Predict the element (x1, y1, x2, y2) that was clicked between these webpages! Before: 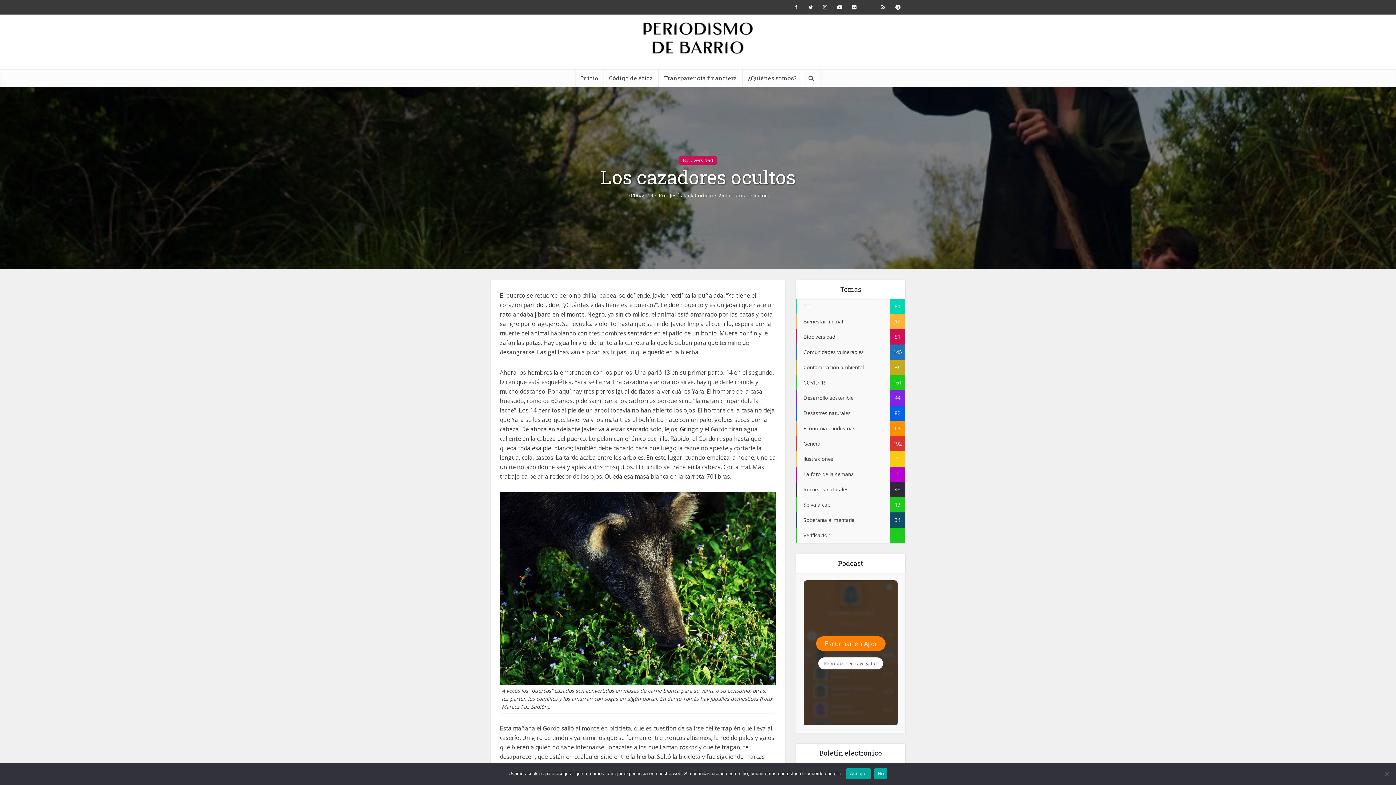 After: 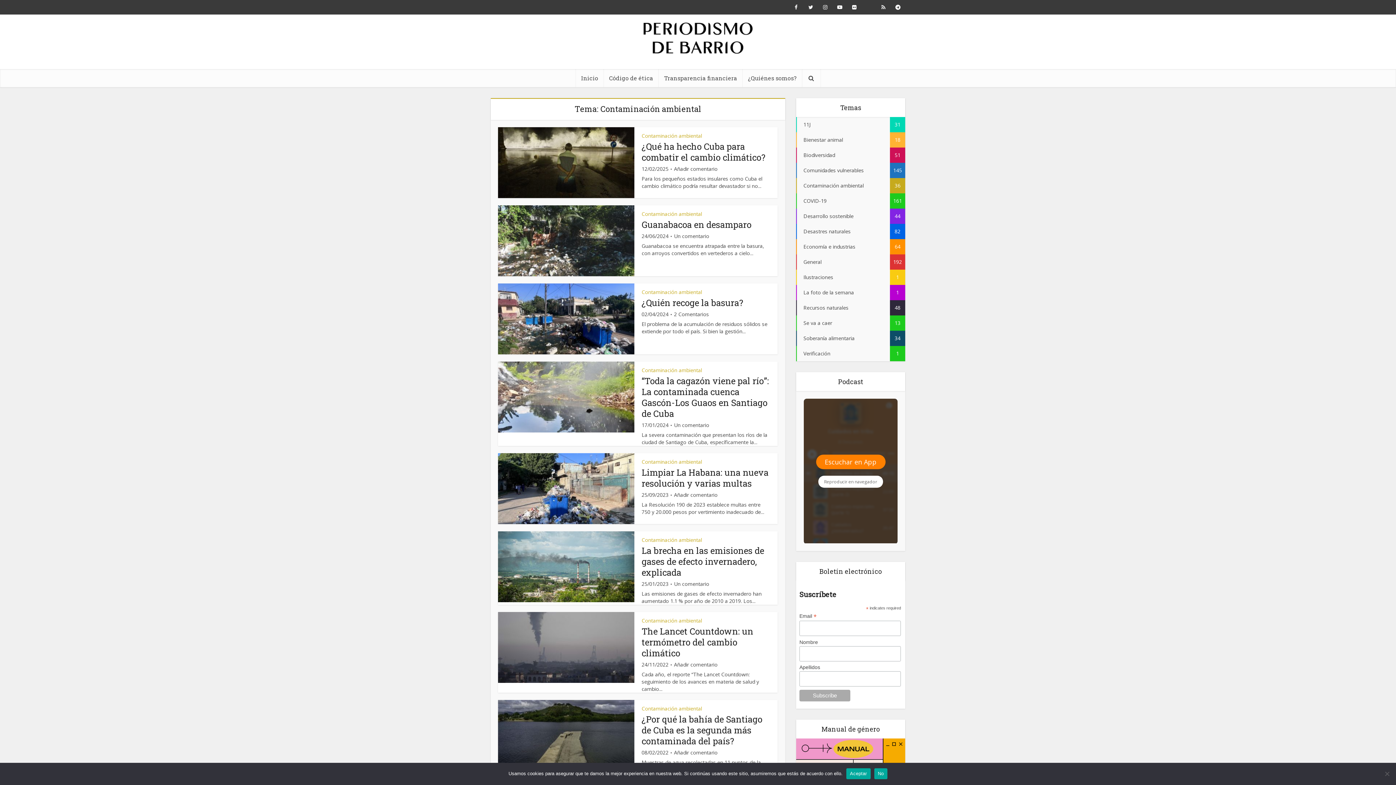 Action: label: Contaminación ambiental
36 bbox: (796, 360, 905, 375)